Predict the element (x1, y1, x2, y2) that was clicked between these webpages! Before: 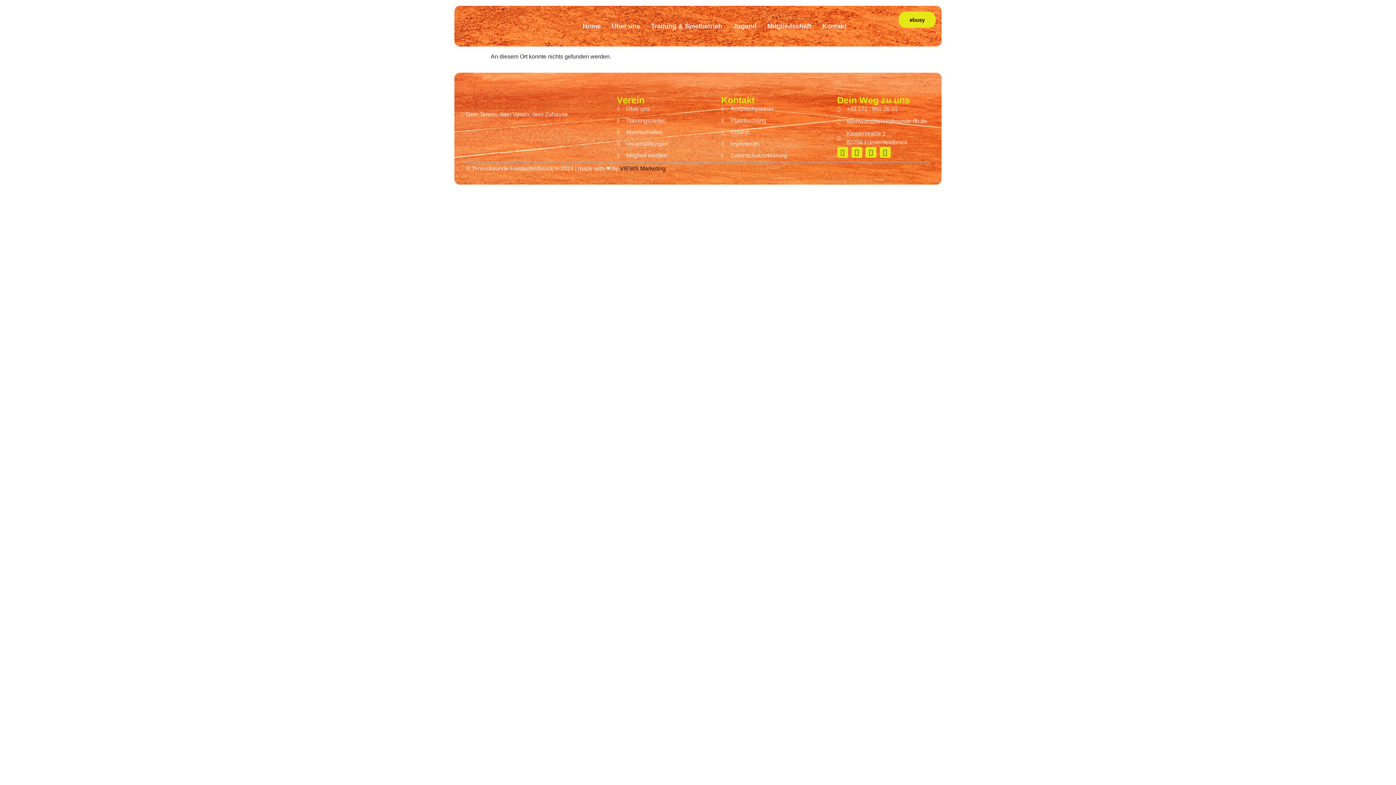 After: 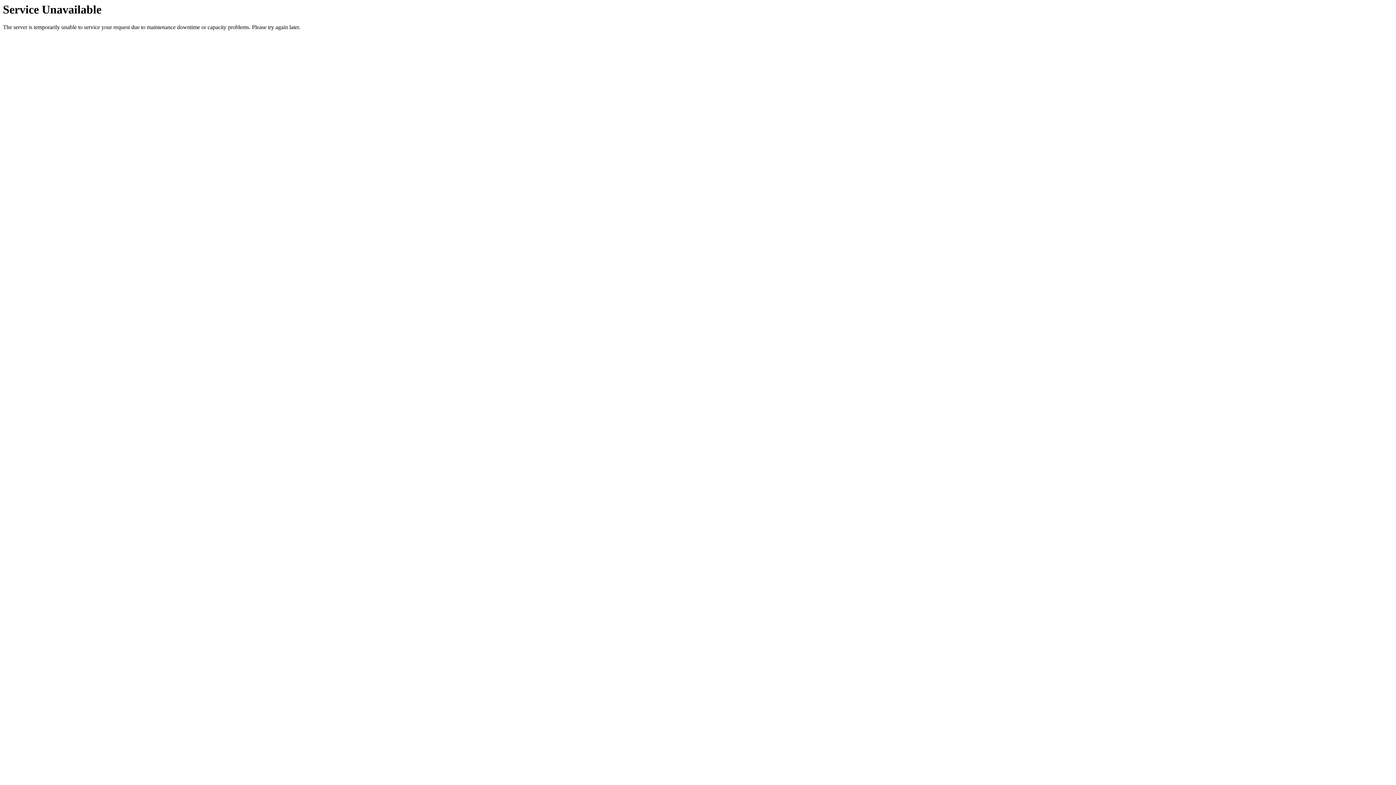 Action: label: Home bbox: (577, 11, 606, 40)